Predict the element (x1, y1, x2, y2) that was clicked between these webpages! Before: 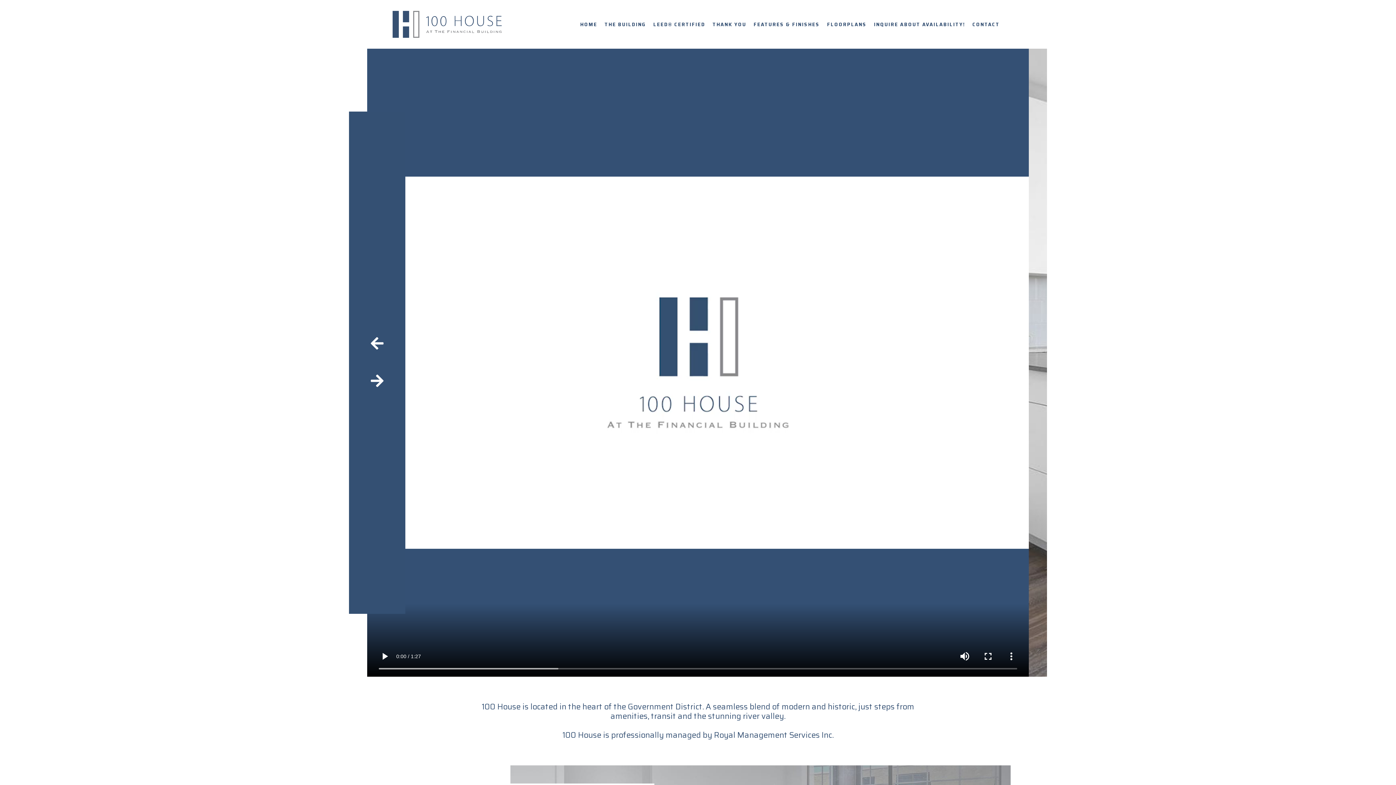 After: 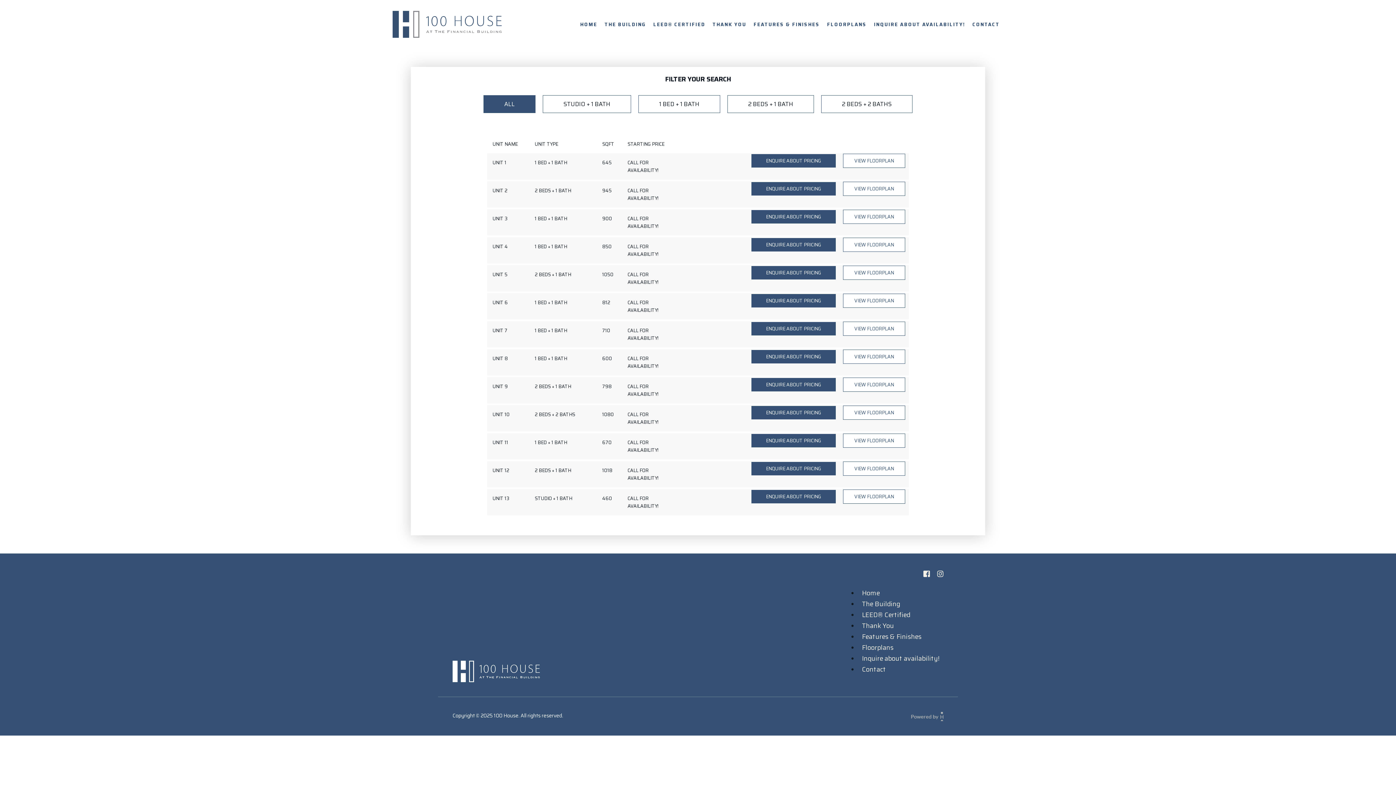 Action: bbox: (870, 18, 969, 30) label: INQUIRE ABOUT AVAILABILITY!